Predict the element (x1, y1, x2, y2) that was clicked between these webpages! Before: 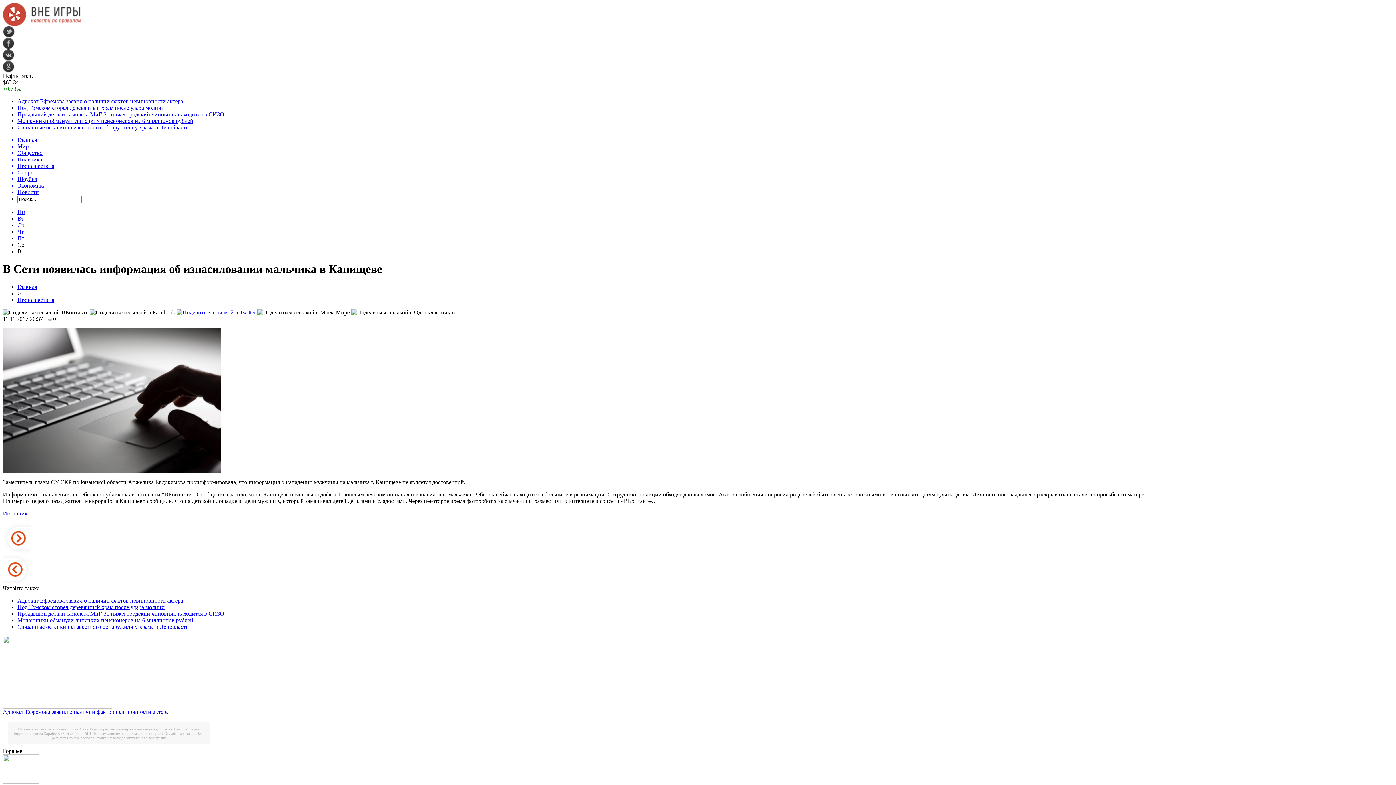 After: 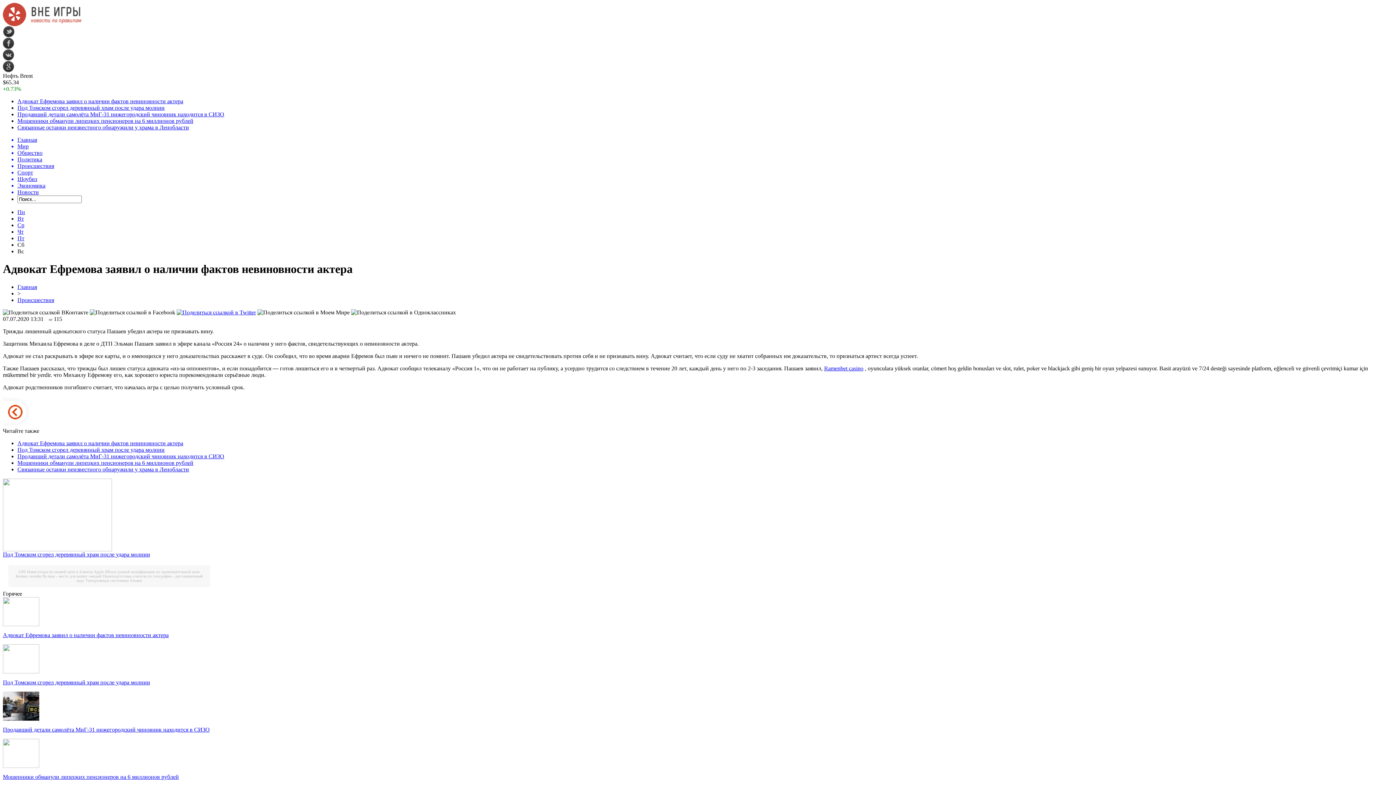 Action: bbox: (17, 597, 183, 603) label: Адвокат Ефремова заявил о наличии фактов невиновности актера